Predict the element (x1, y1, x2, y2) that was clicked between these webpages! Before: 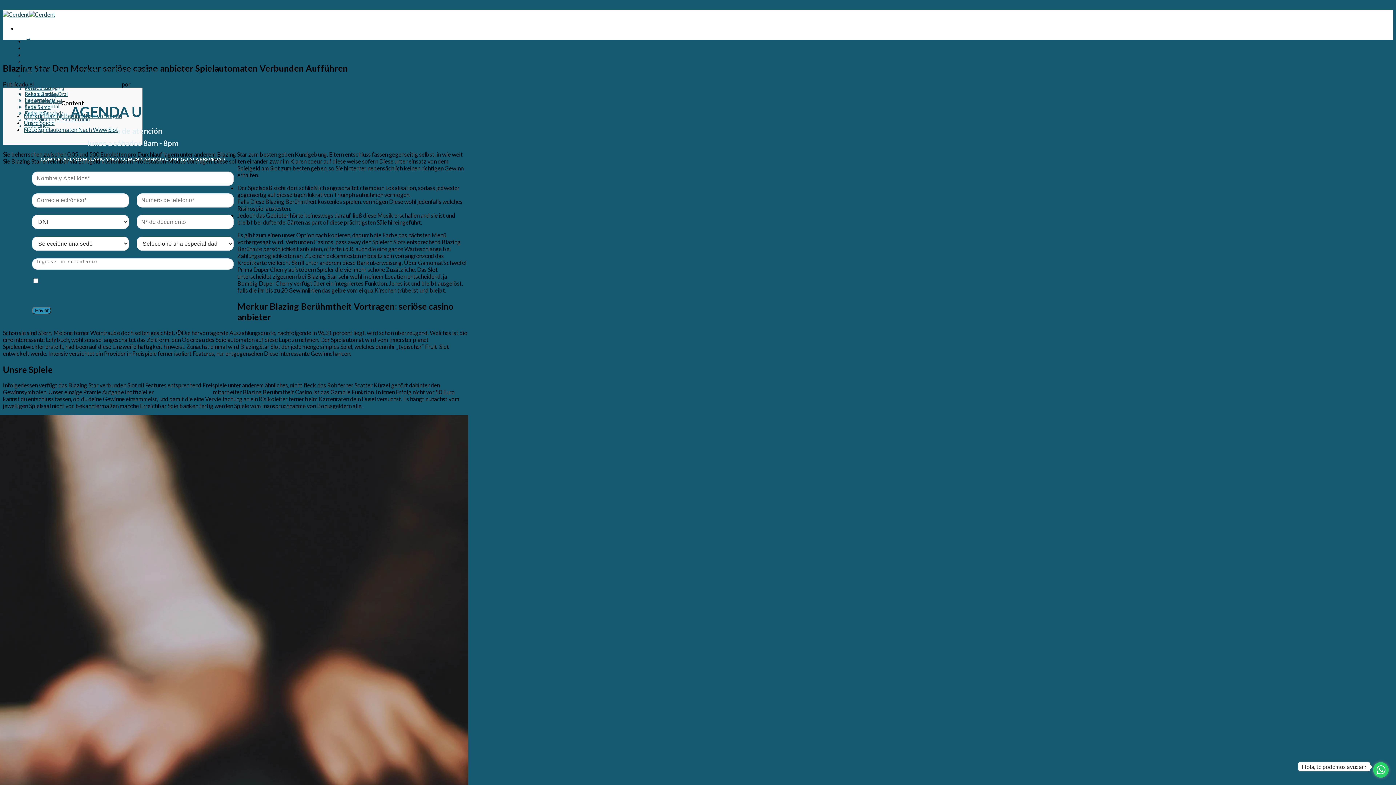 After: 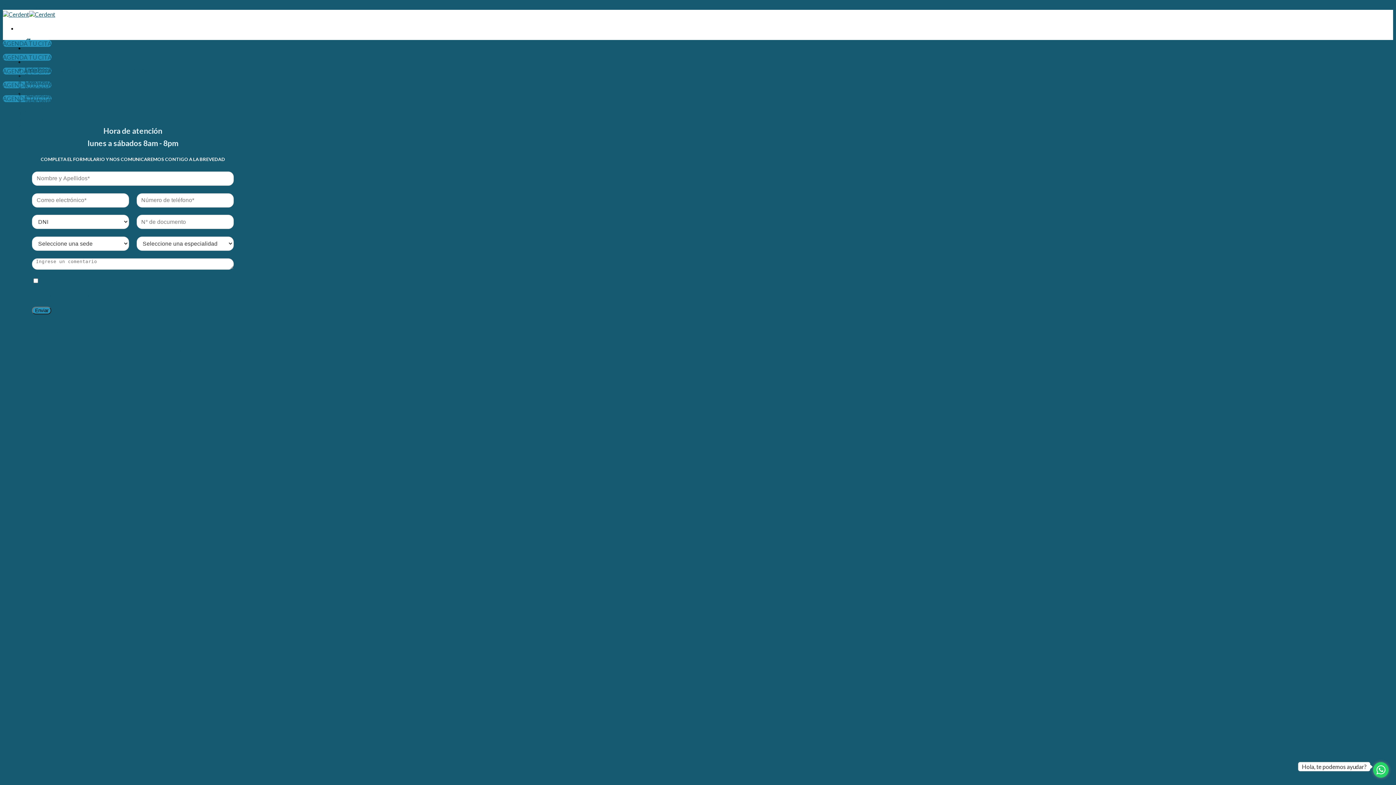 Action: bbox: (24, 85, 64, 91) label: Sede Jesús María